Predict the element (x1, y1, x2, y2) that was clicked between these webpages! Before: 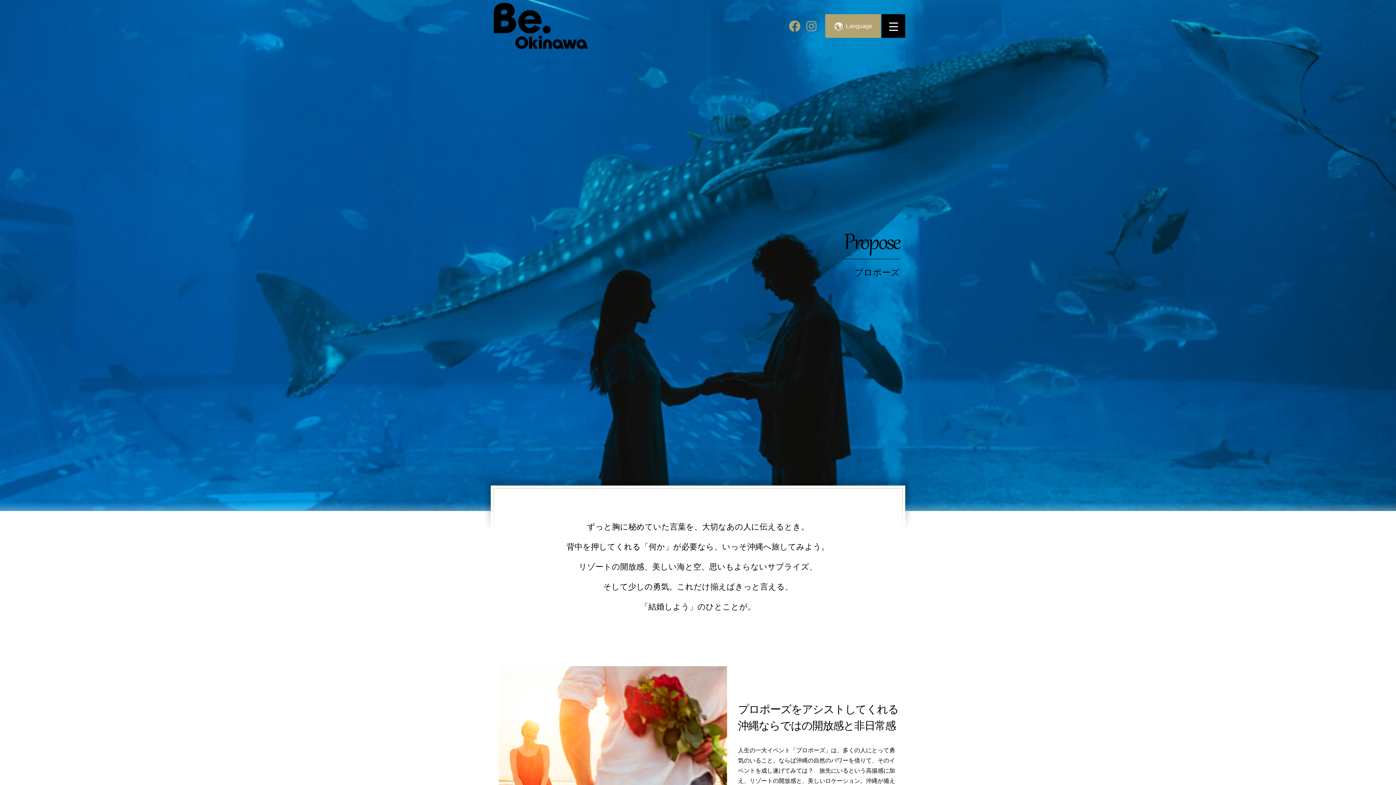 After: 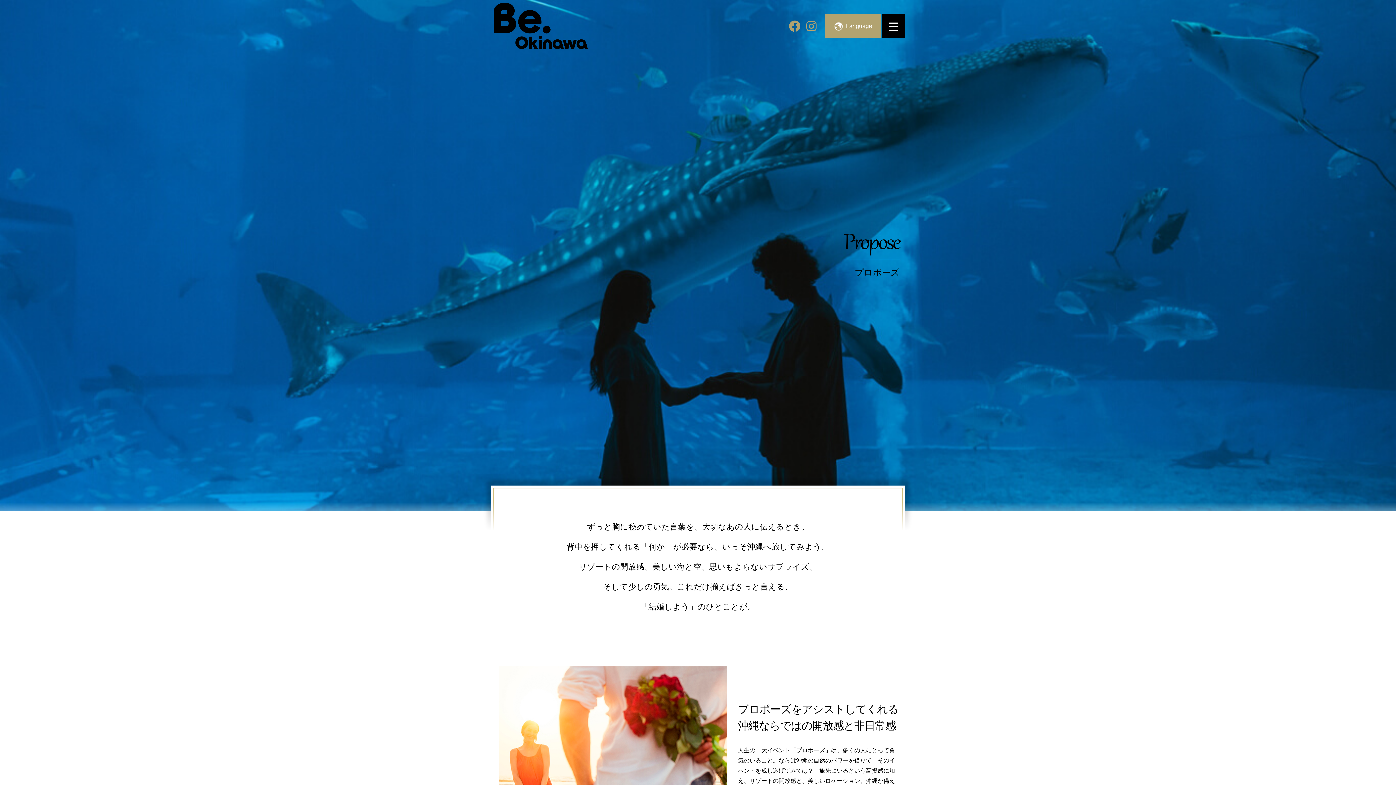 Action: bbox: (806, 20, 816, 31)